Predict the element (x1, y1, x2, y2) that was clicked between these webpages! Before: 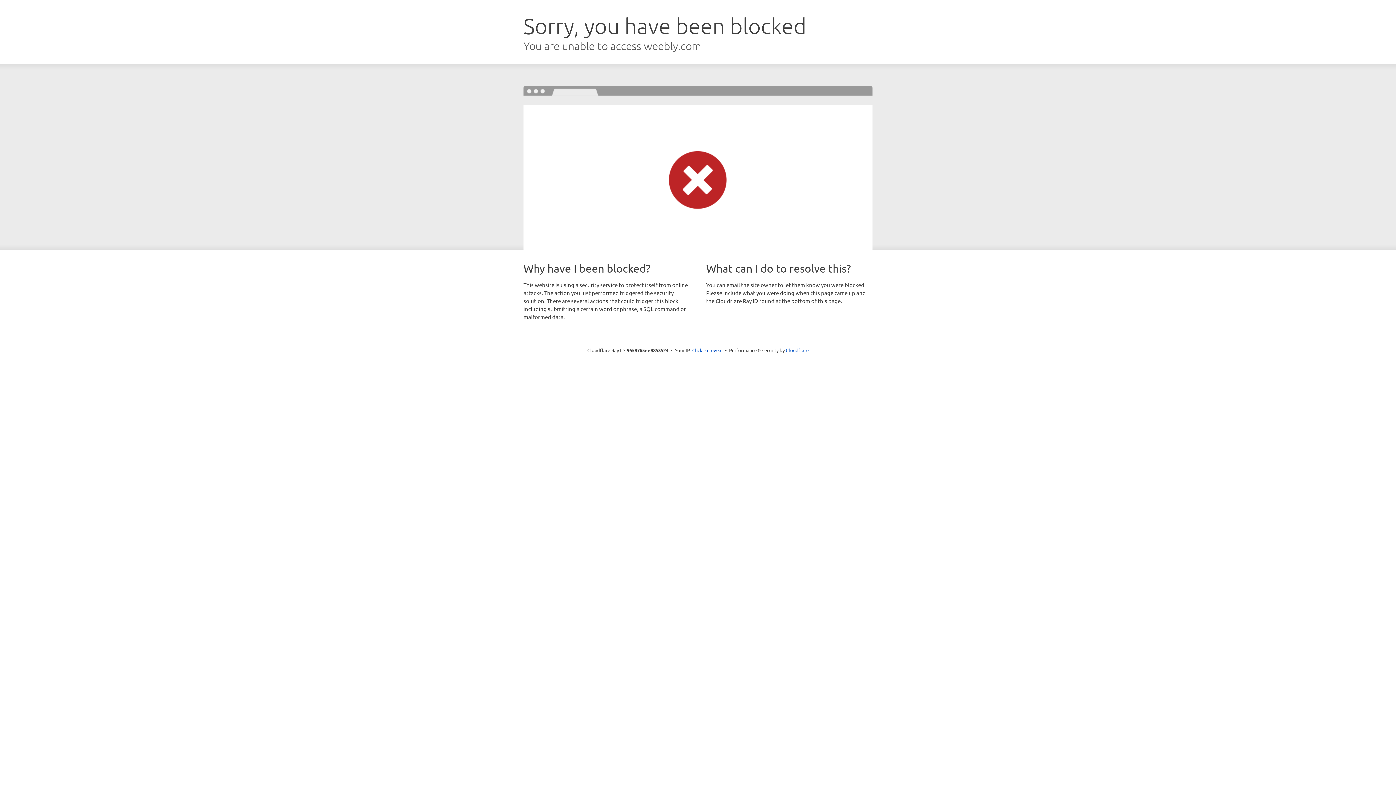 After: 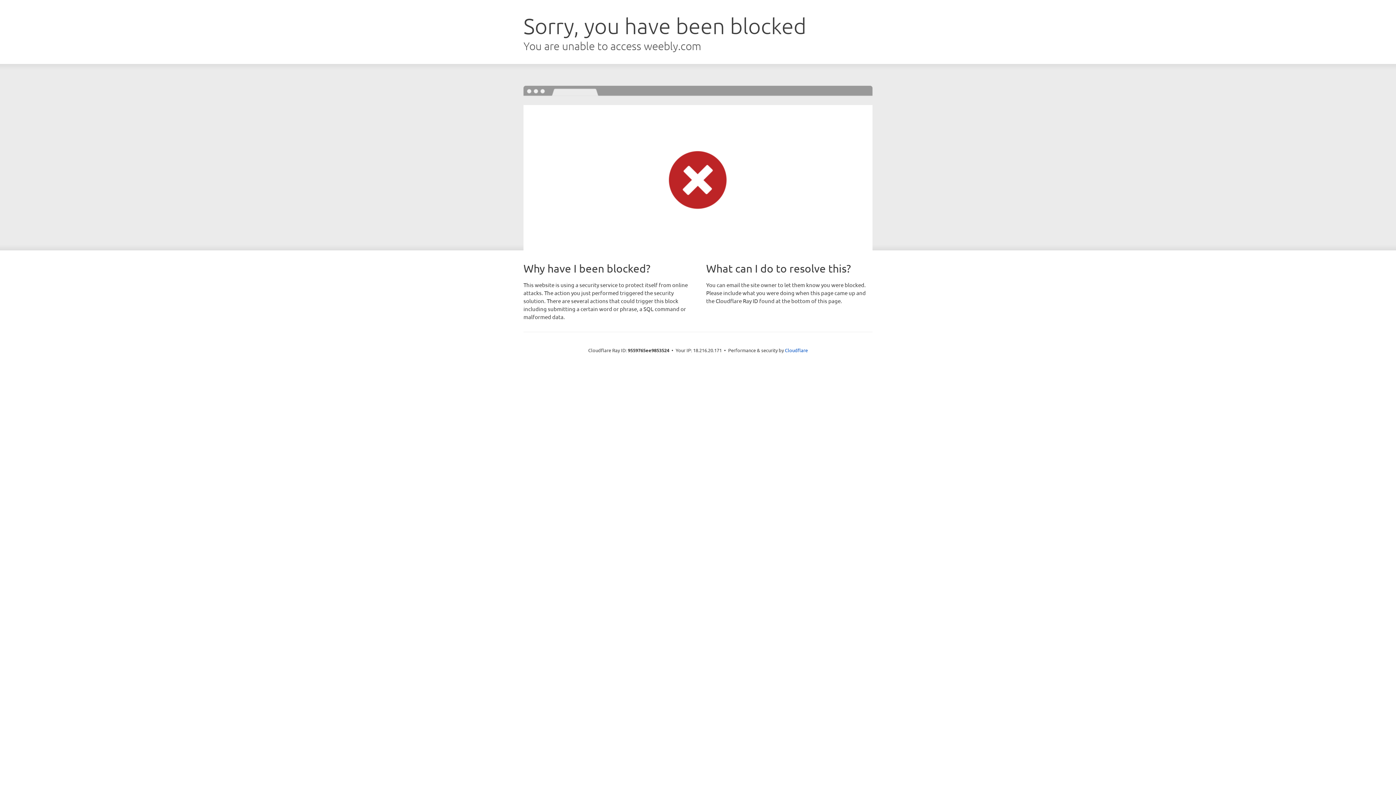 Action: bbox: (692, 346, 722, 353) label: Click to reveal